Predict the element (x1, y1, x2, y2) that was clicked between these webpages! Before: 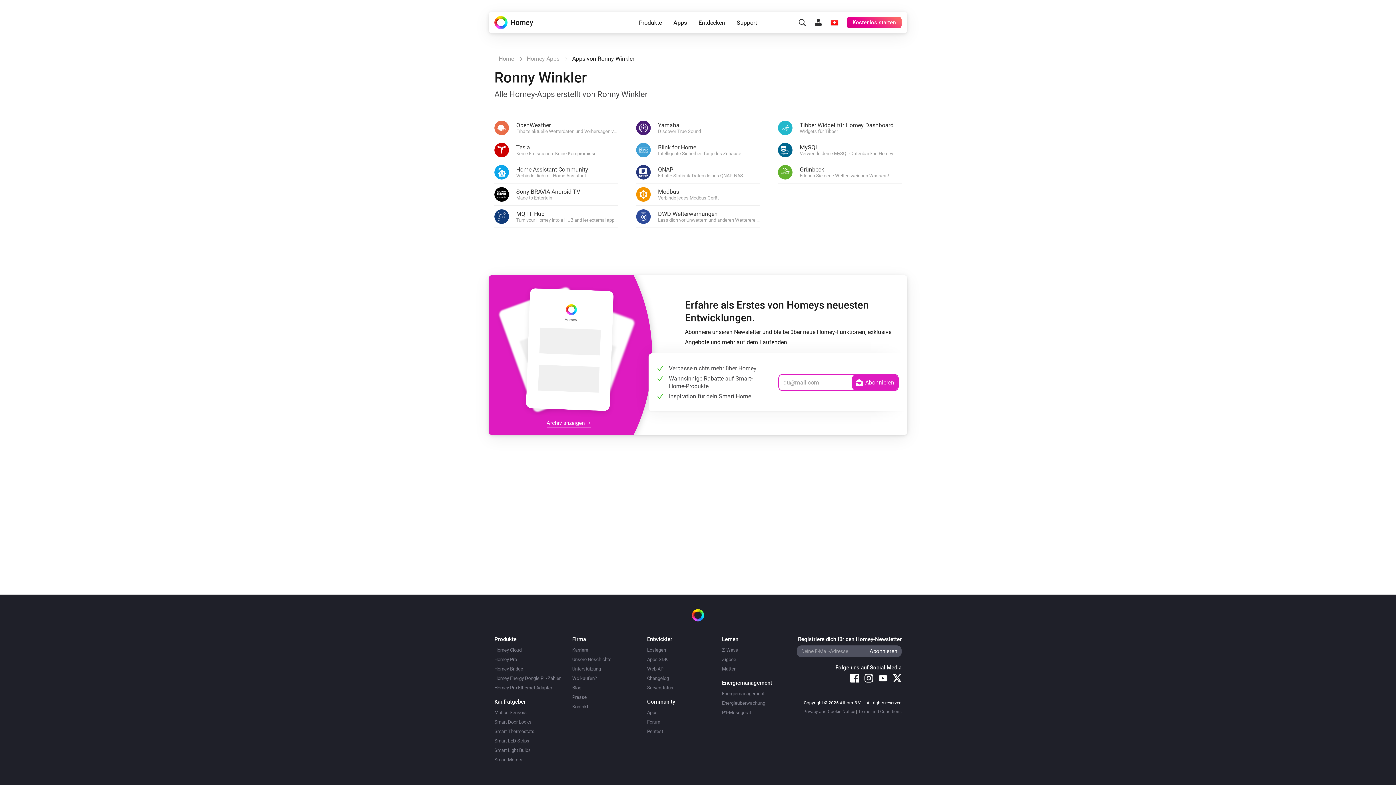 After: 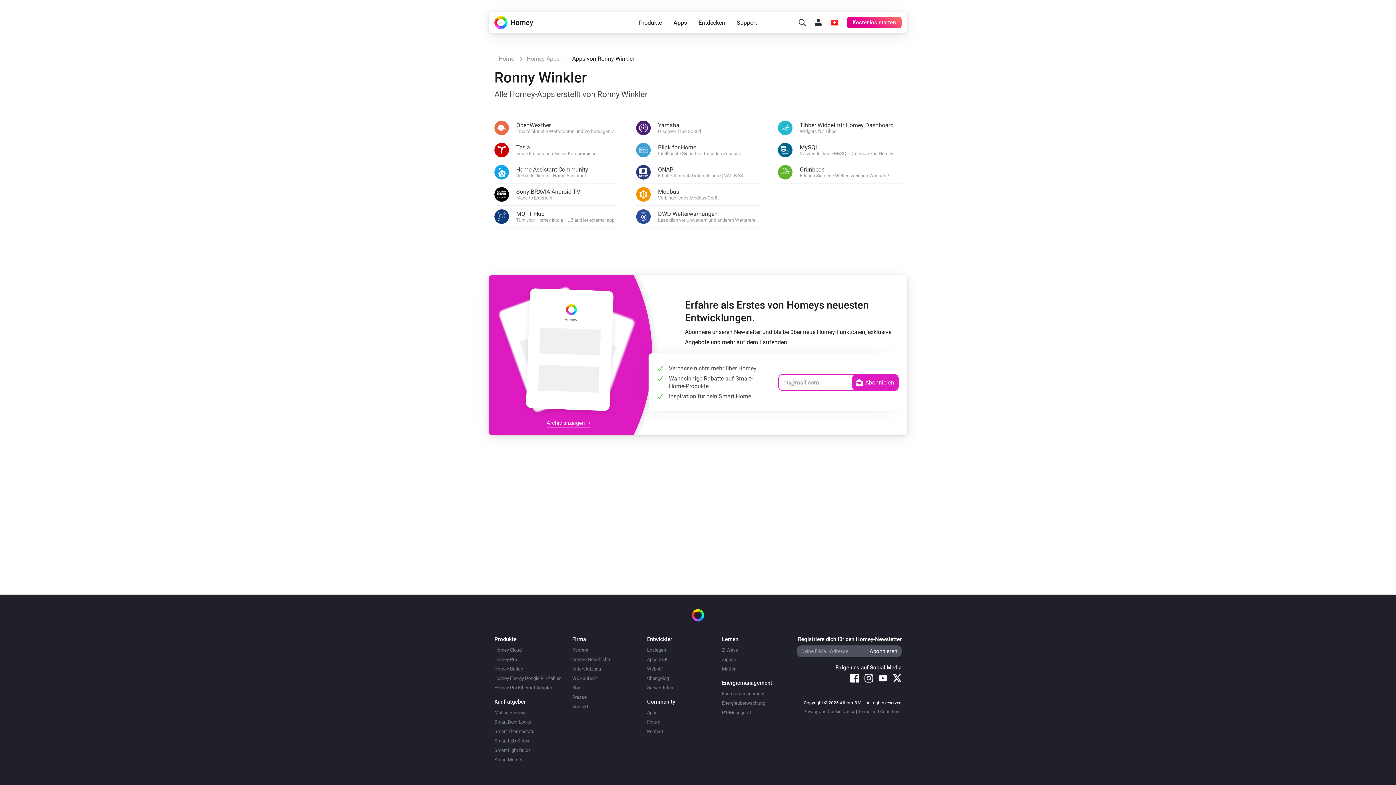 Action: bbox: (893, 674, 901, 682)